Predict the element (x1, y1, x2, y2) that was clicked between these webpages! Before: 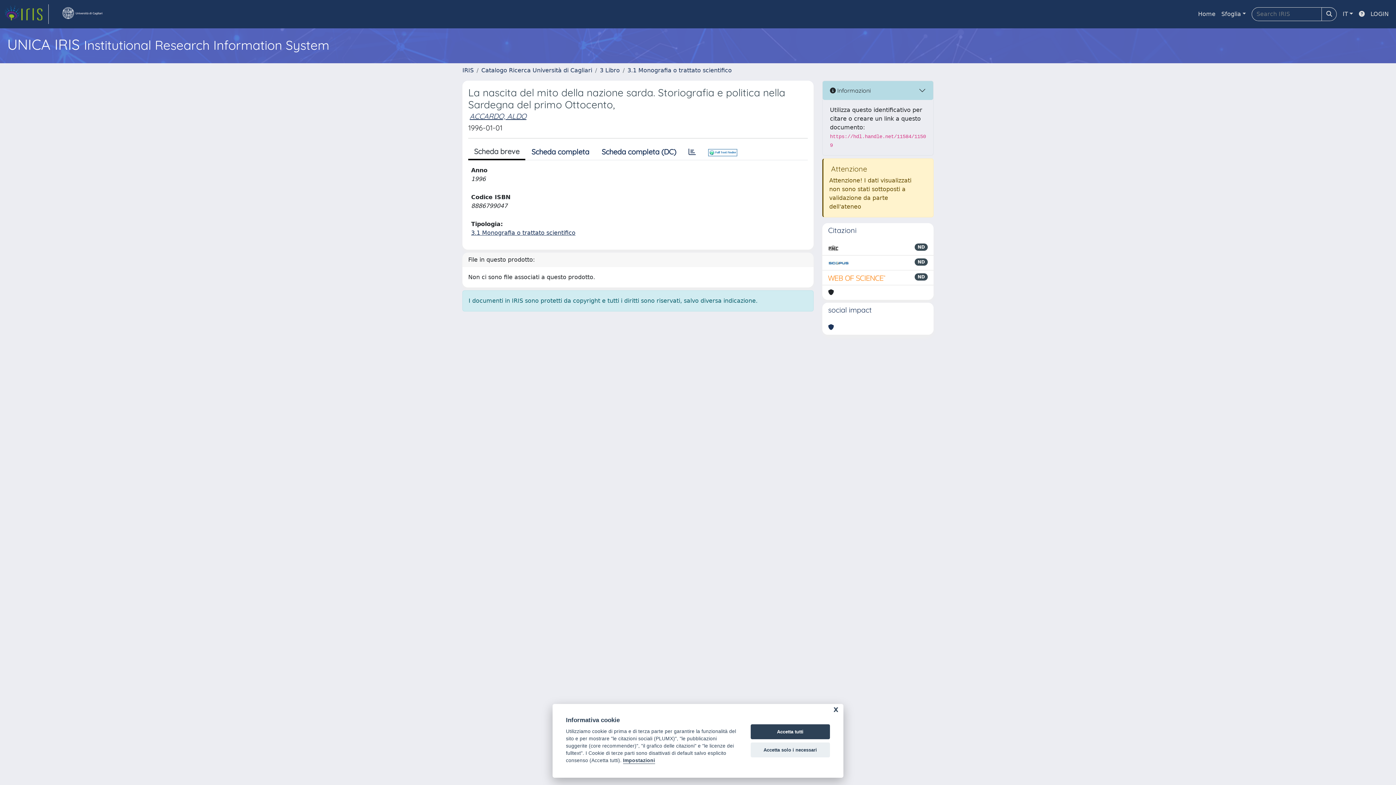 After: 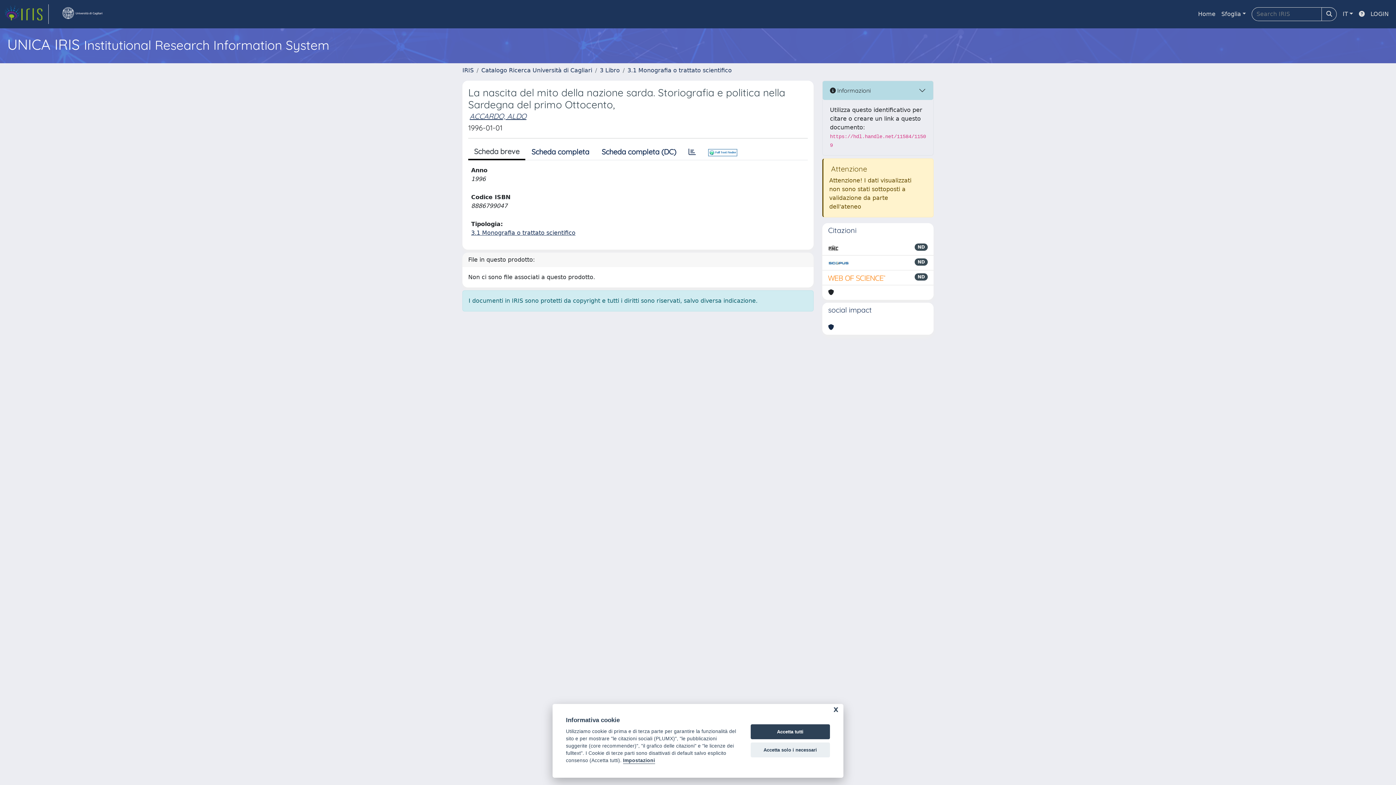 Action: bbox: (828, 323, 834, 332)